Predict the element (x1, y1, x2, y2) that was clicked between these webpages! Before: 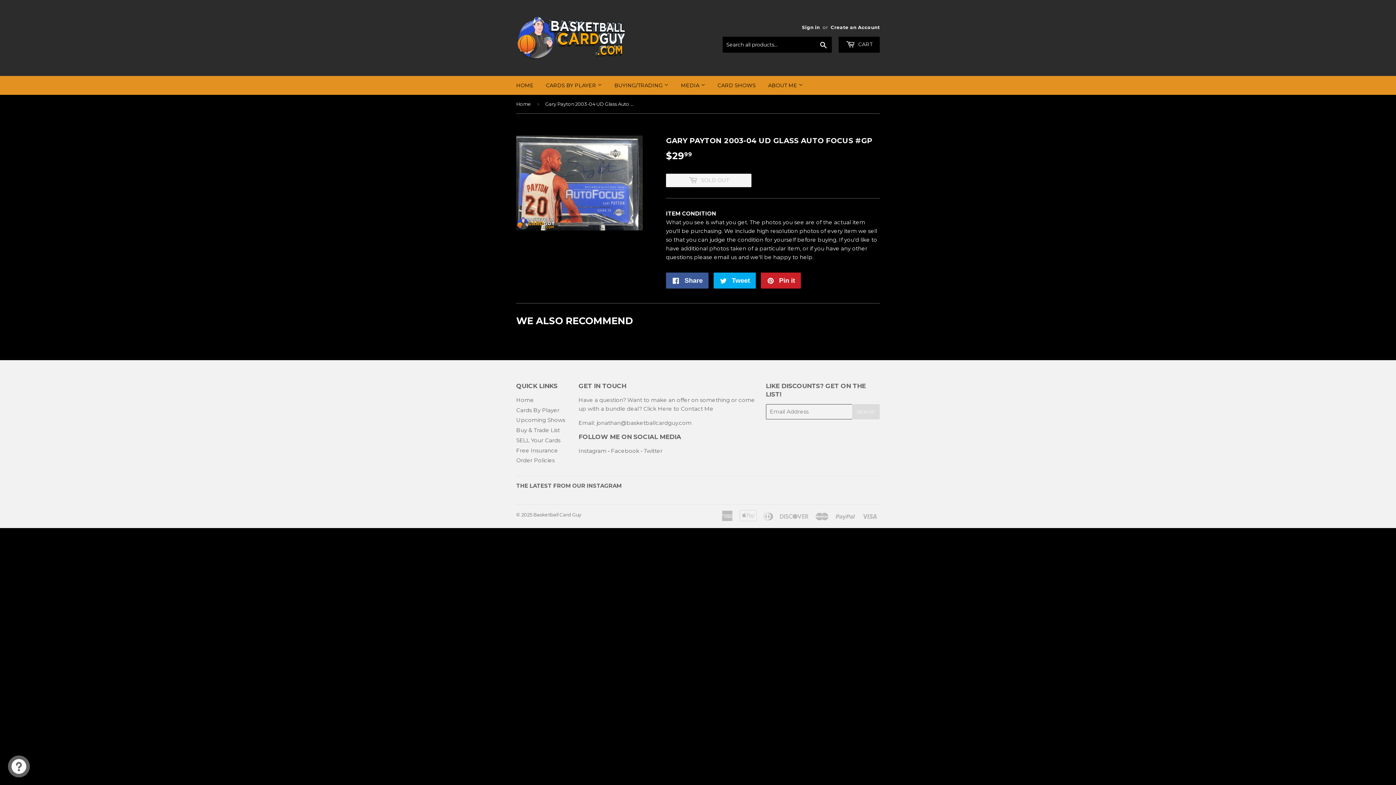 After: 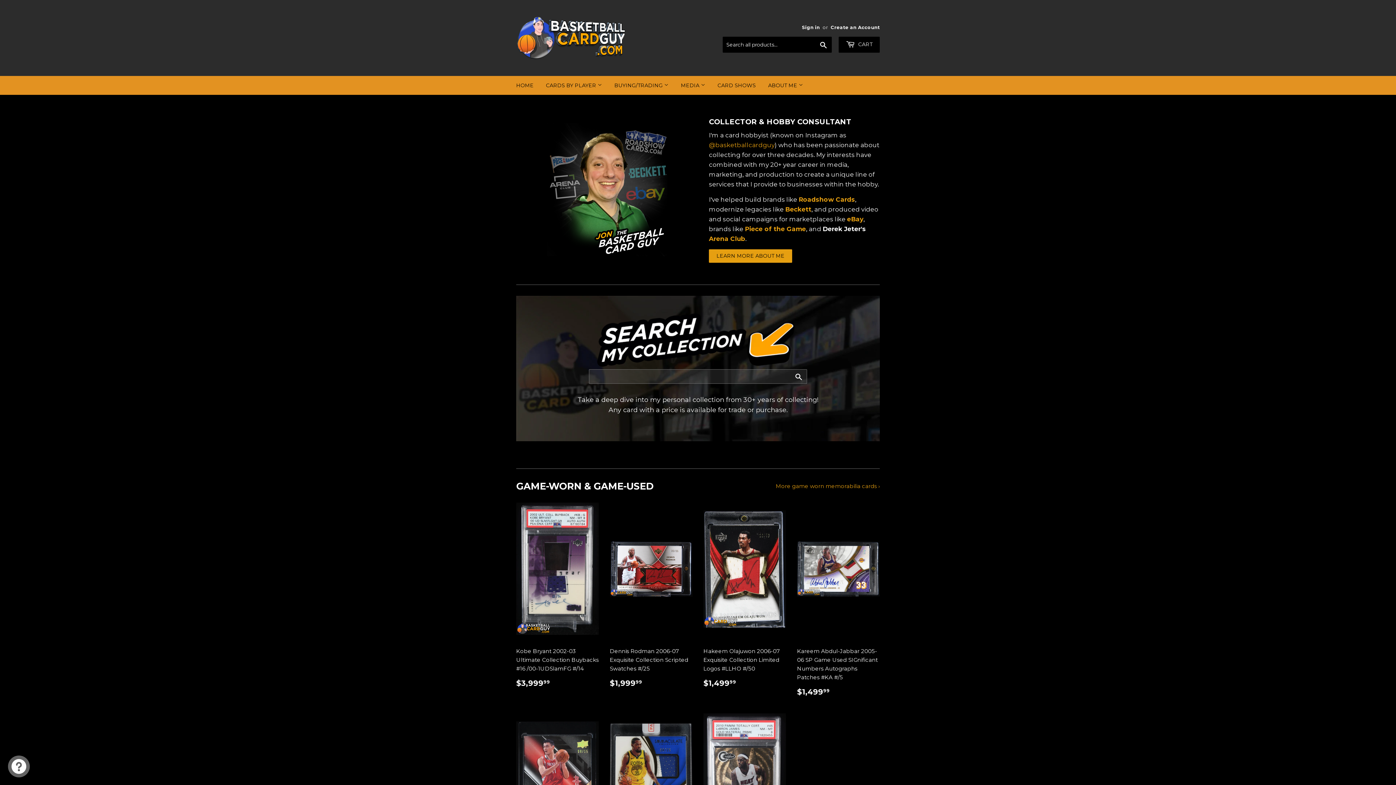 Action: label: Basketball Card Guy bbox: (533, 512, 581, 517)